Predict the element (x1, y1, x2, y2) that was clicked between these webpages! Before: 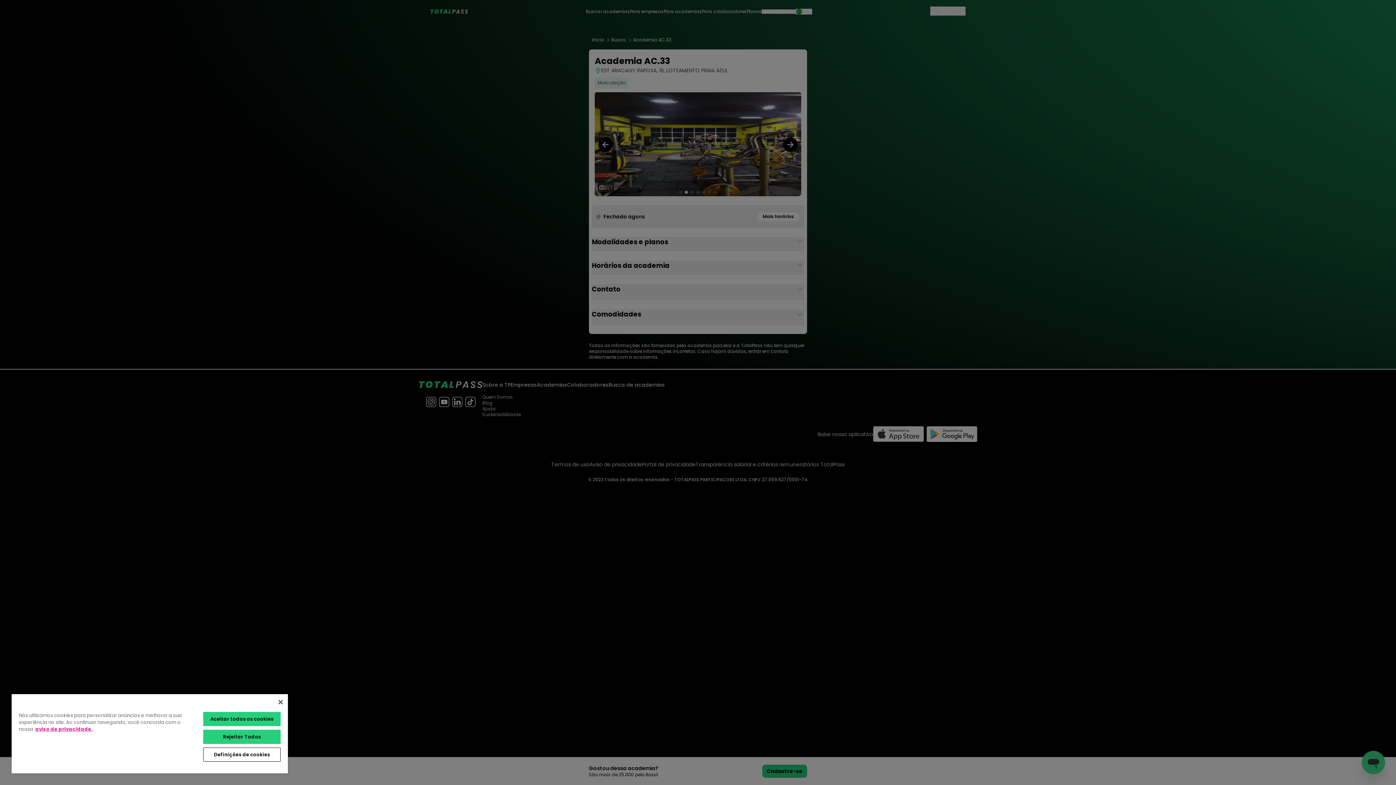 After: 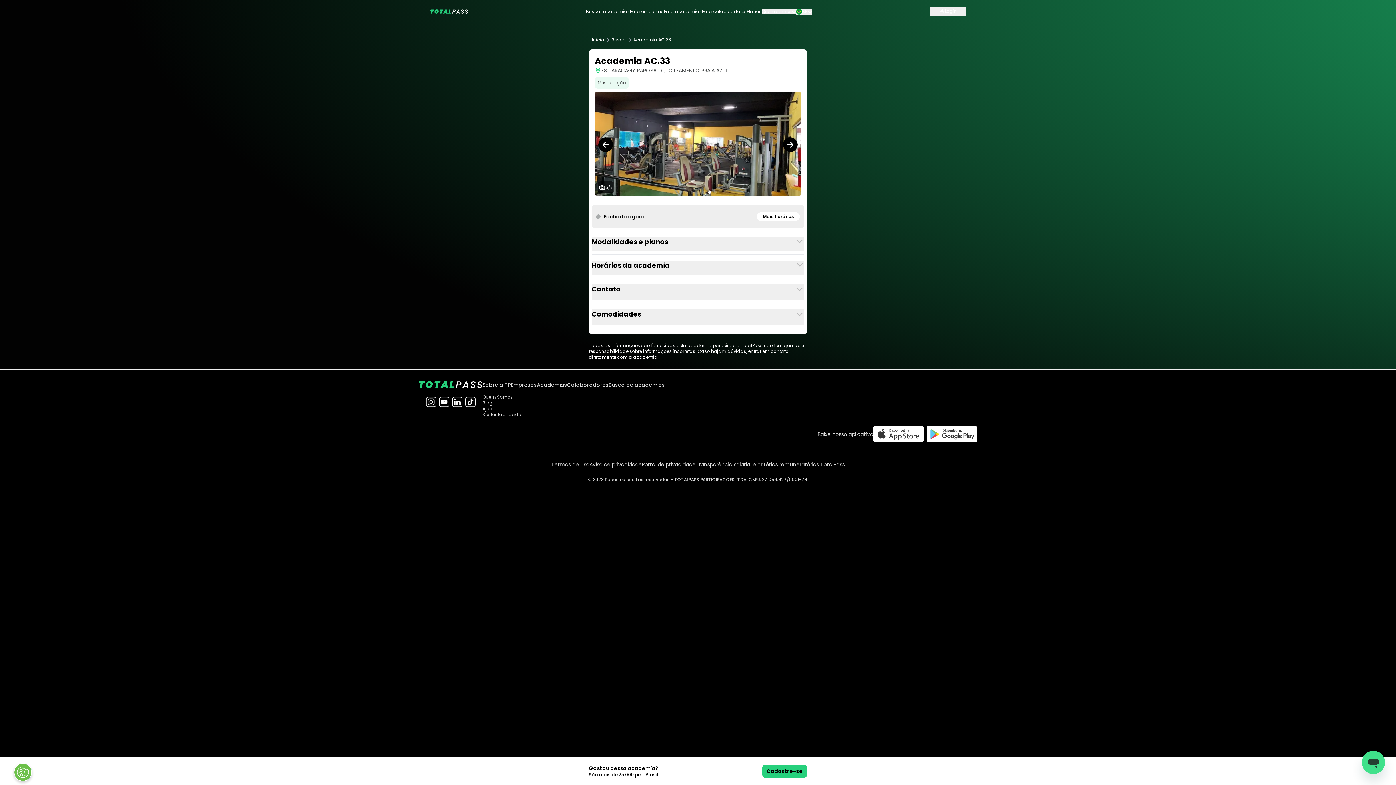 Action: label: Rejeitar Todos bbox: (203, 730, 280, 744)